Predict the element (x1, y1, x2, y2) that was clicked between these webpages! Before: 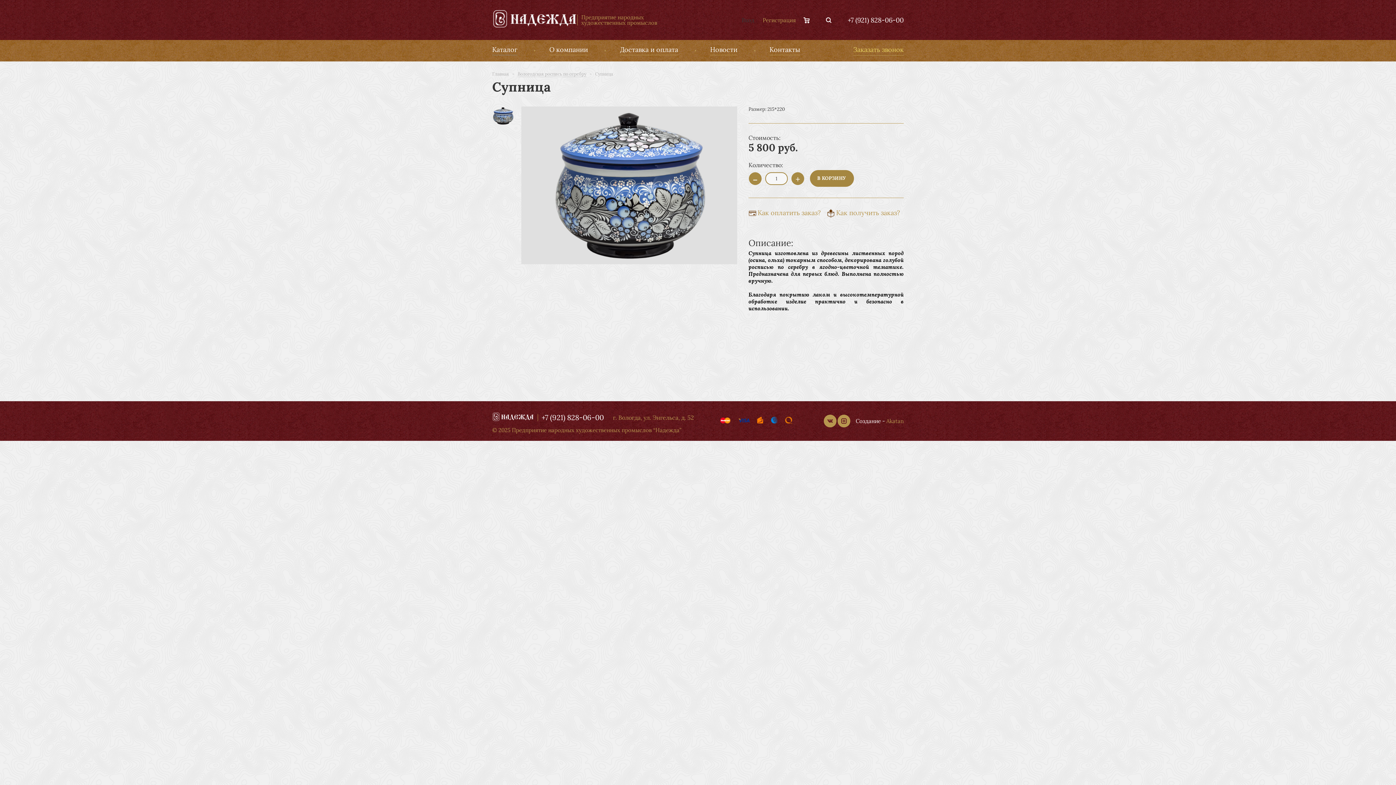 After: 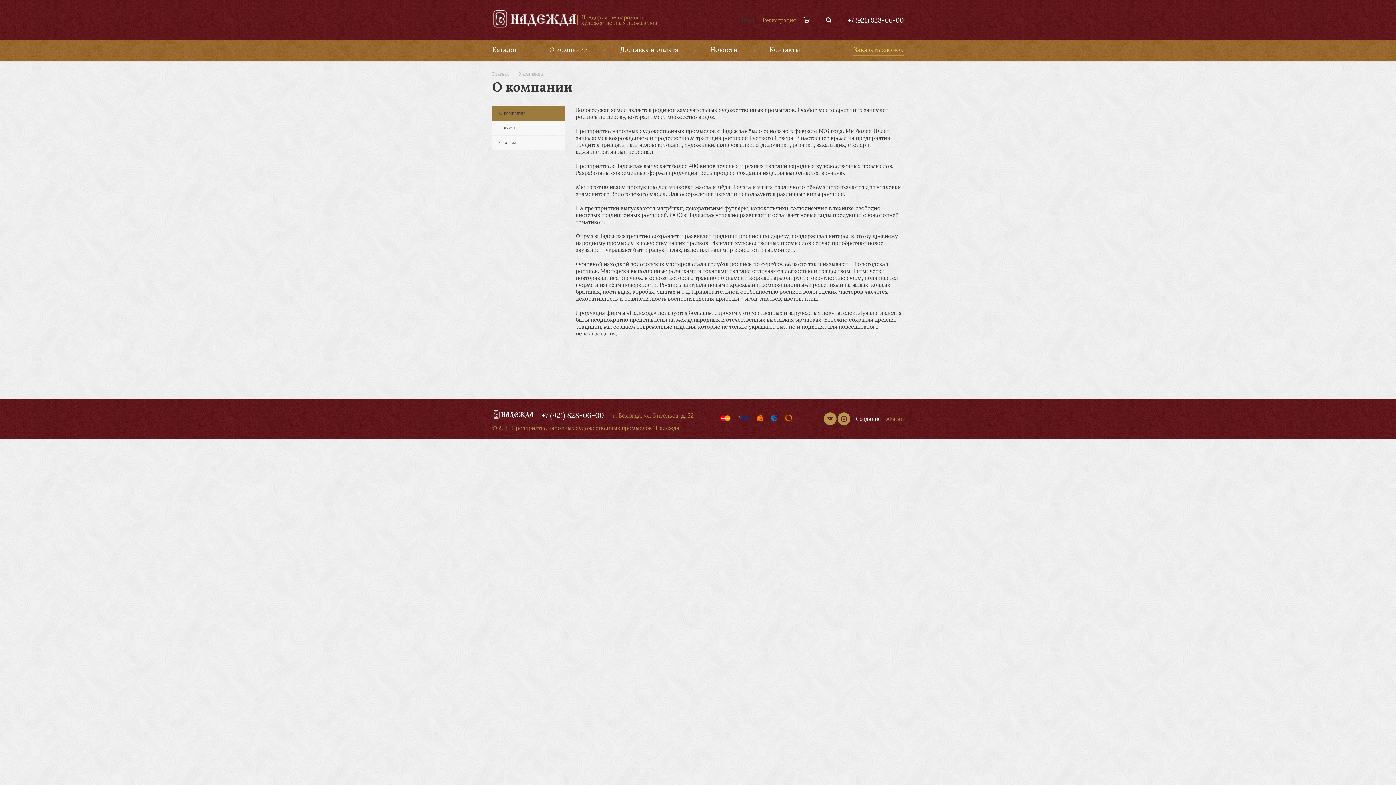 Action: bbox: (545, 43, 591, 55) label: О компании